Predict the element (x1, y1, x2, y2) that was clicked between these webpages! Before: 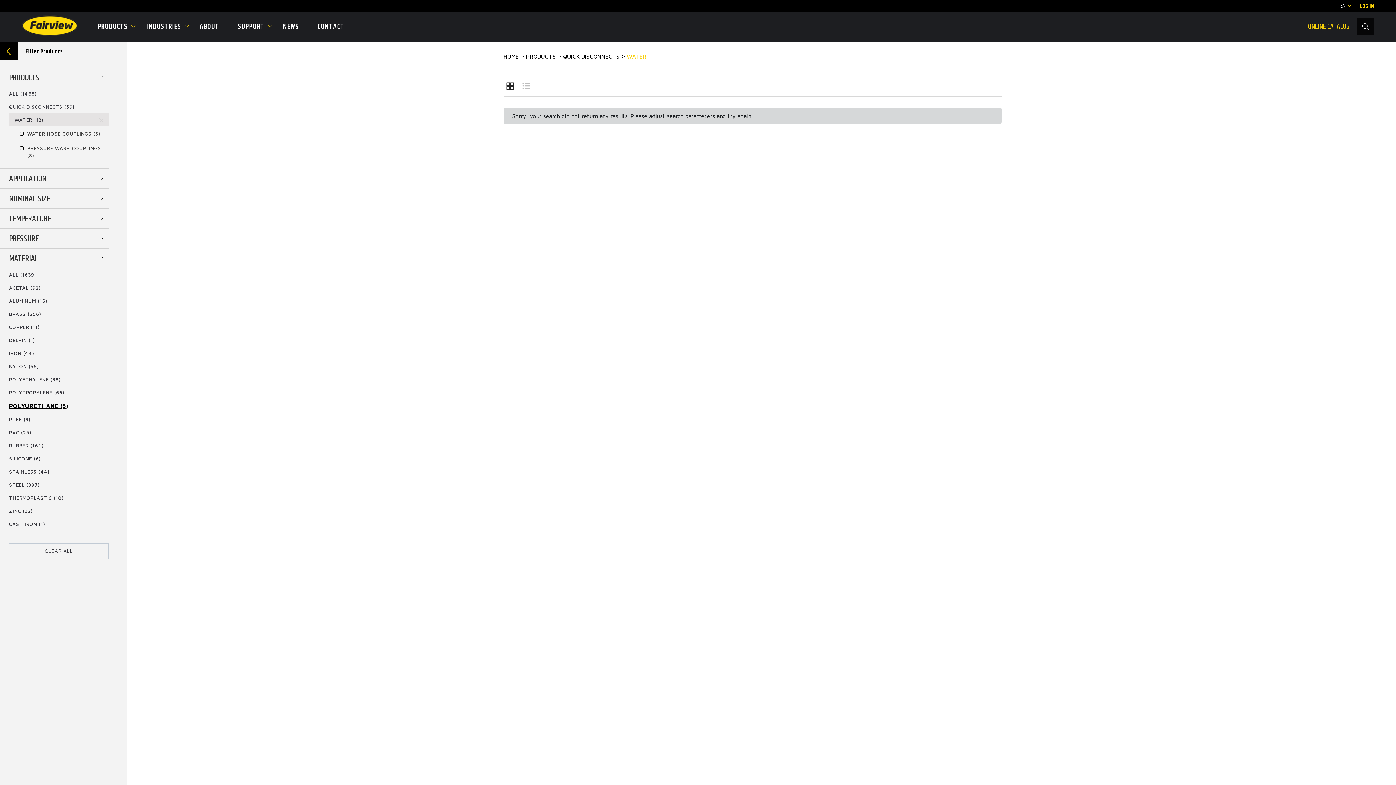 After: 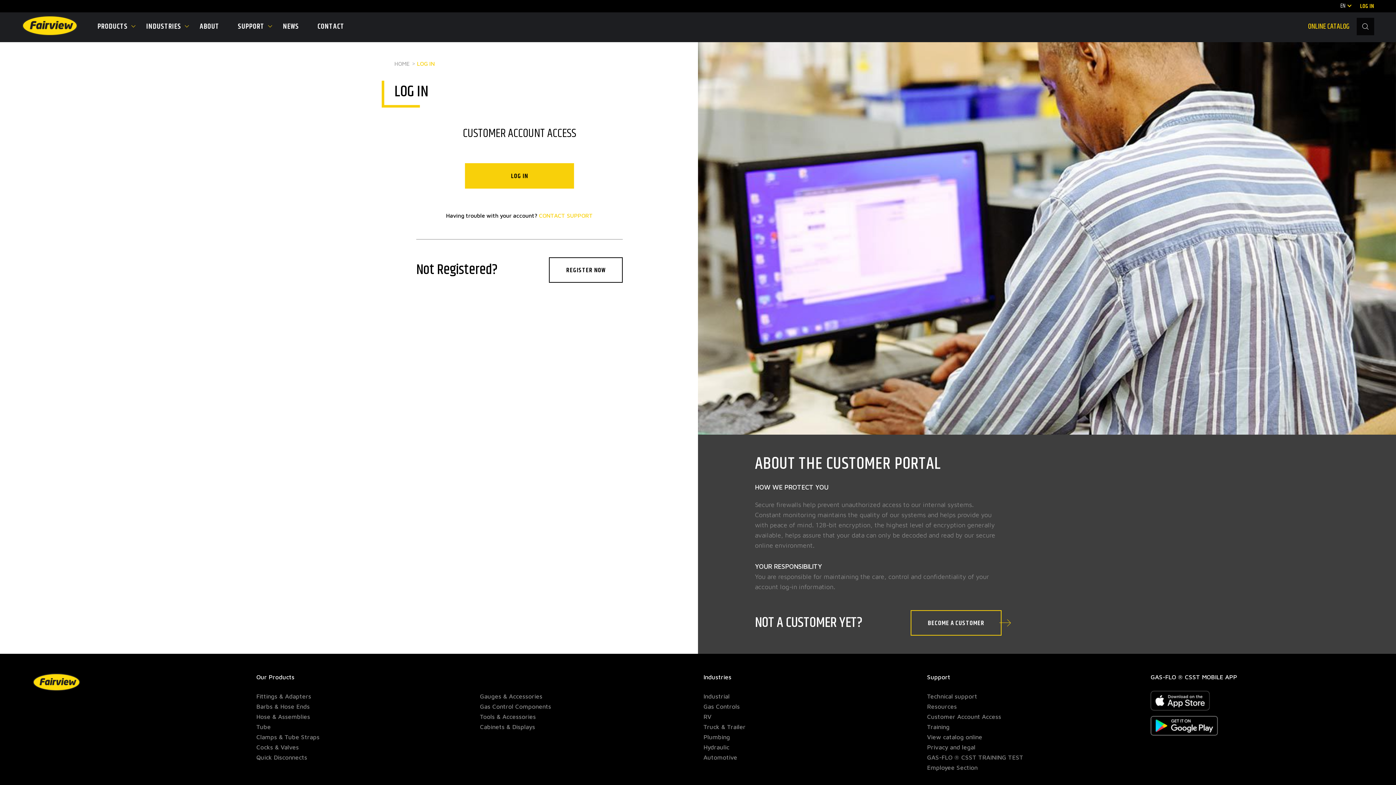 Action: bbox: (1354, 0, 1374, 11) label: LOG IN